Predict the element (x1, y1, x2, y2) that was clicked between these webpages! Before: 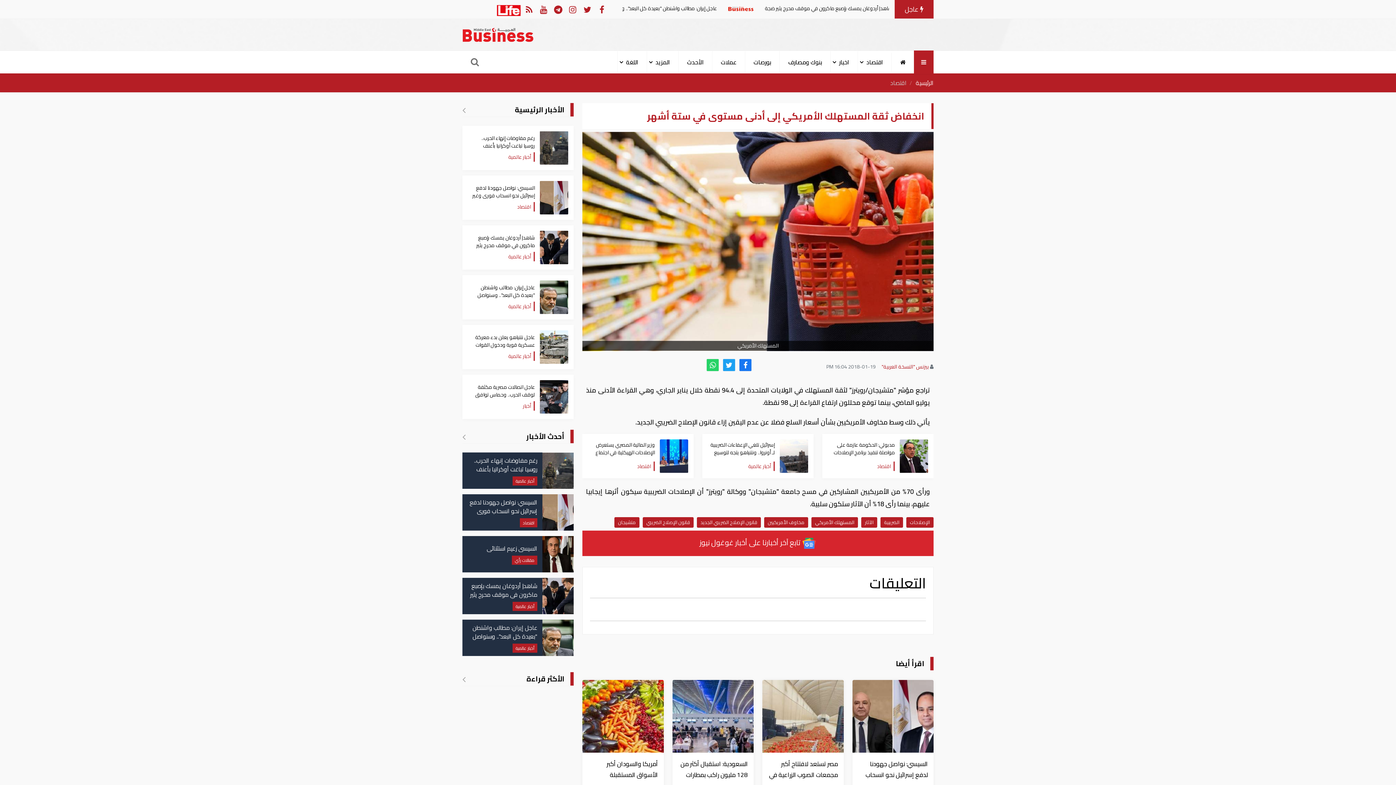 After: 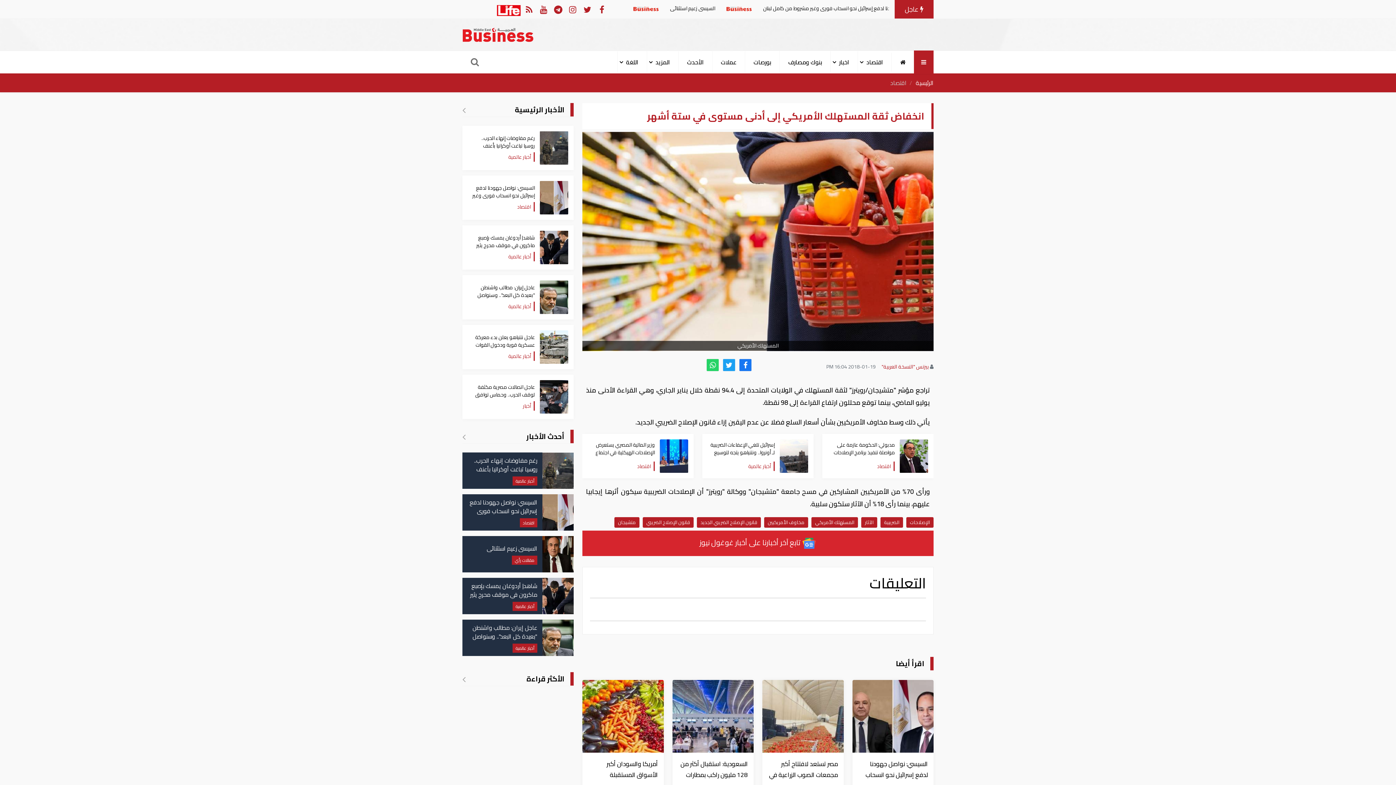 Action: bbox: (508, 2, 521, 15)